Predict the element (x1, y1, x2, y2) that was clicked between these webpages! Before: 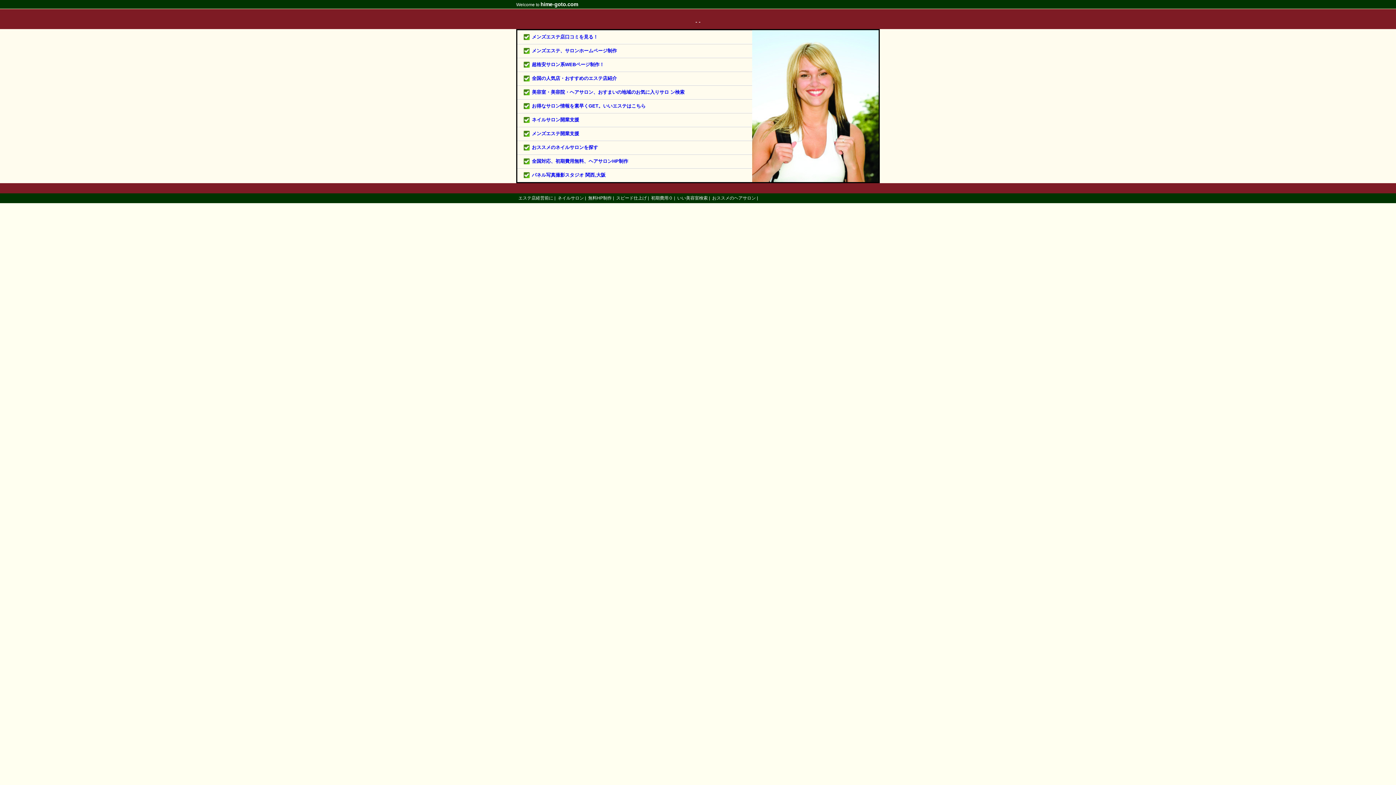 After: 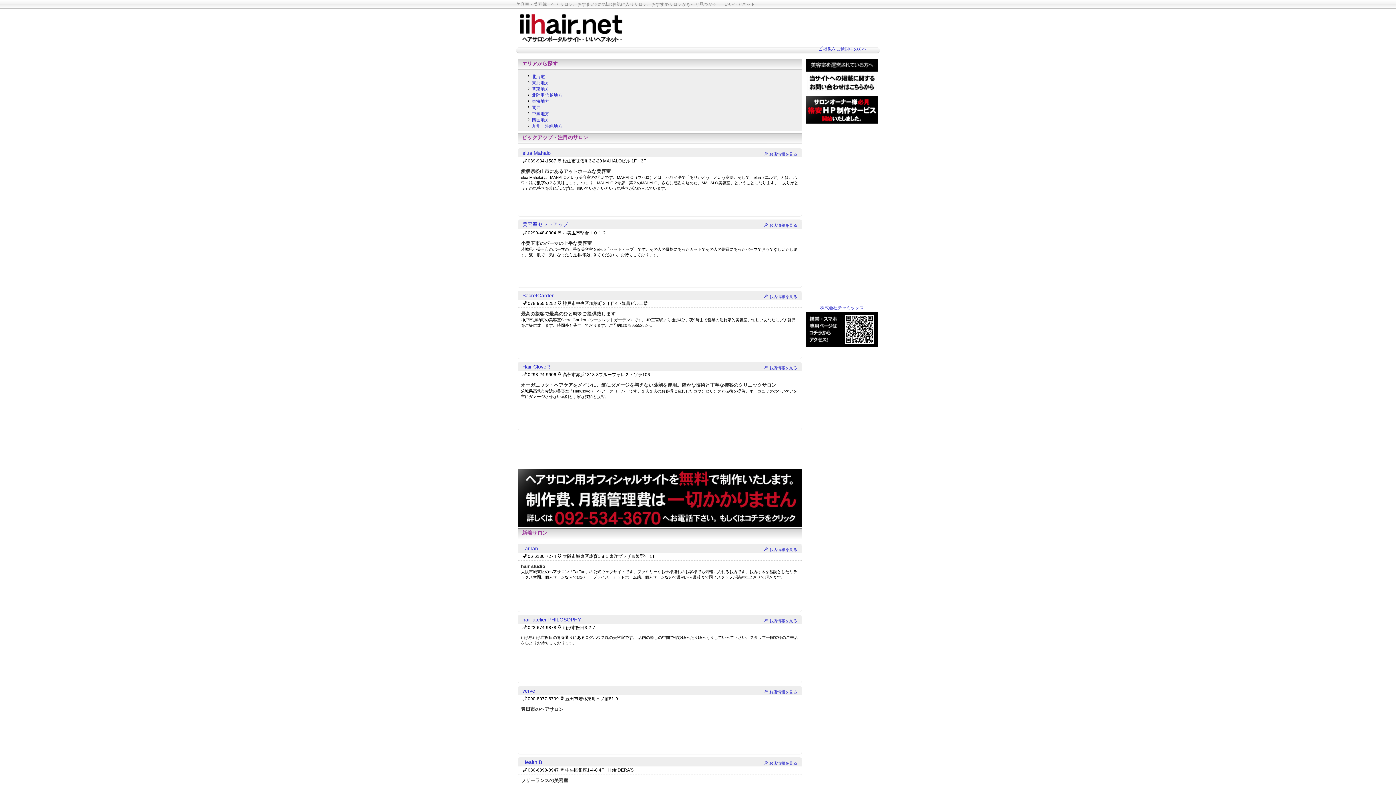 Action: label: おススメのヘアサロン bbox: (712, 195, 756, 200)